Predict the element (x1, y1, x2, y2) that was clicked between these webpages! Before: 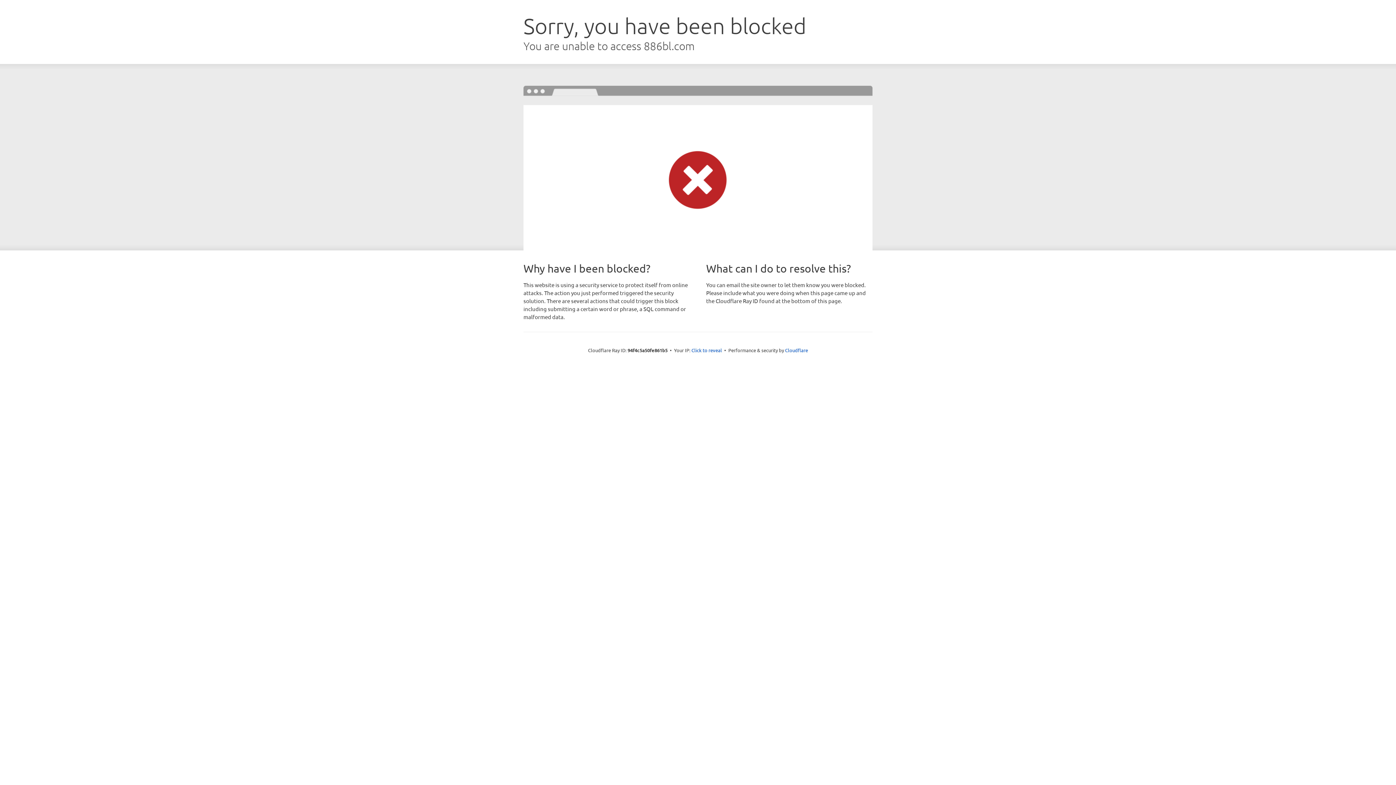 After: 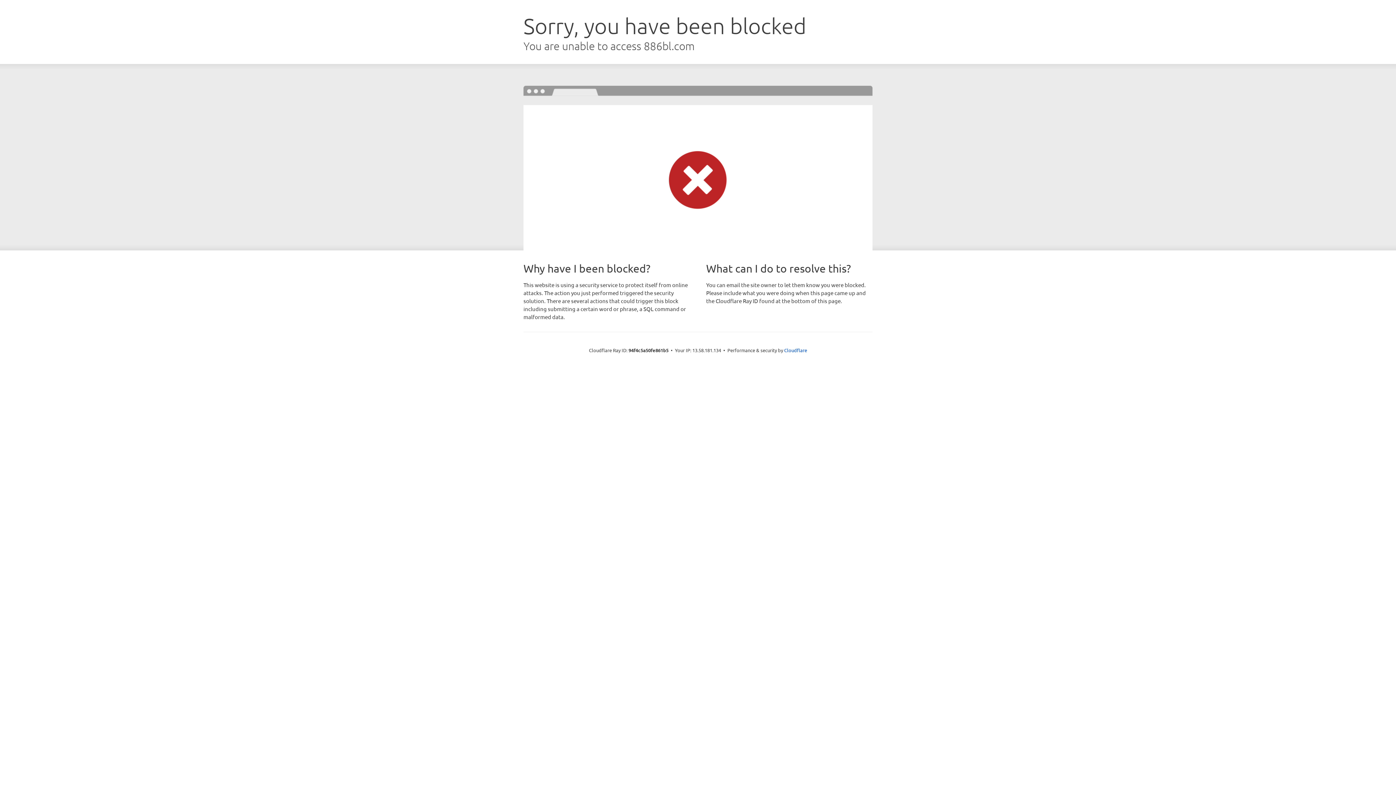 Action: bbox: (691, 346, 722, 353) label: Click to reveal